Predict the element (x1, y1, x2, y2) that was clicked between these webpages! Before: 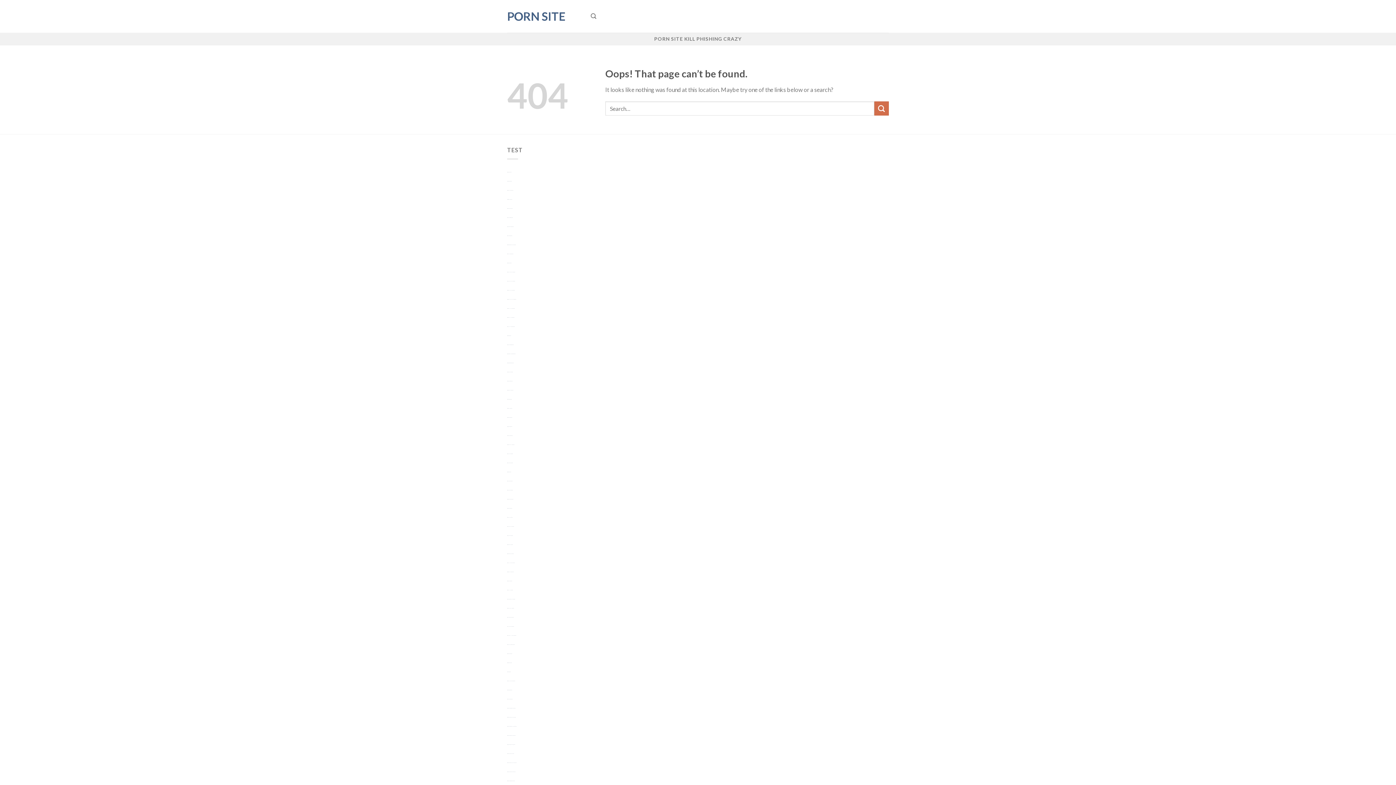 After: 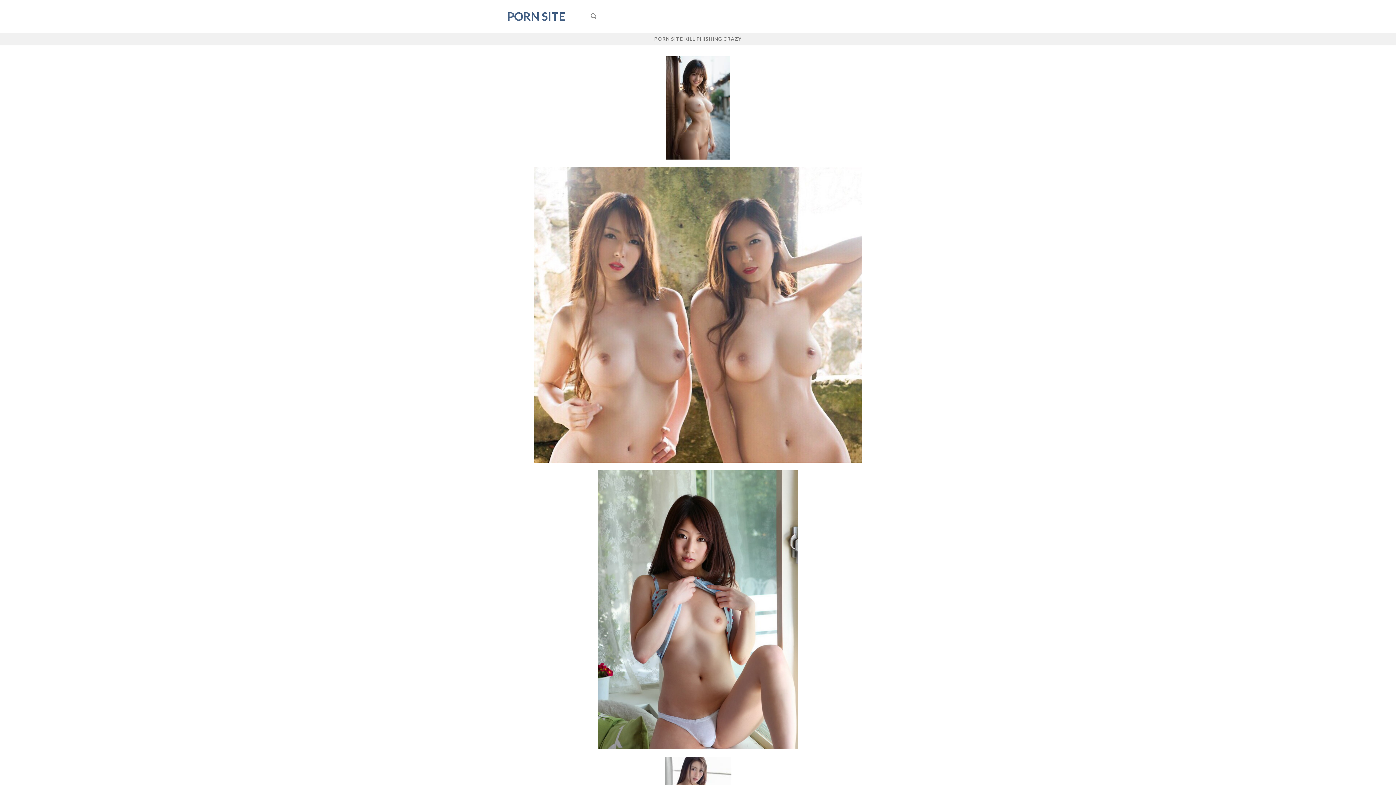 Action: bbox: (507, 399, 512, 399) label: https://viagraicn.com/ porn site